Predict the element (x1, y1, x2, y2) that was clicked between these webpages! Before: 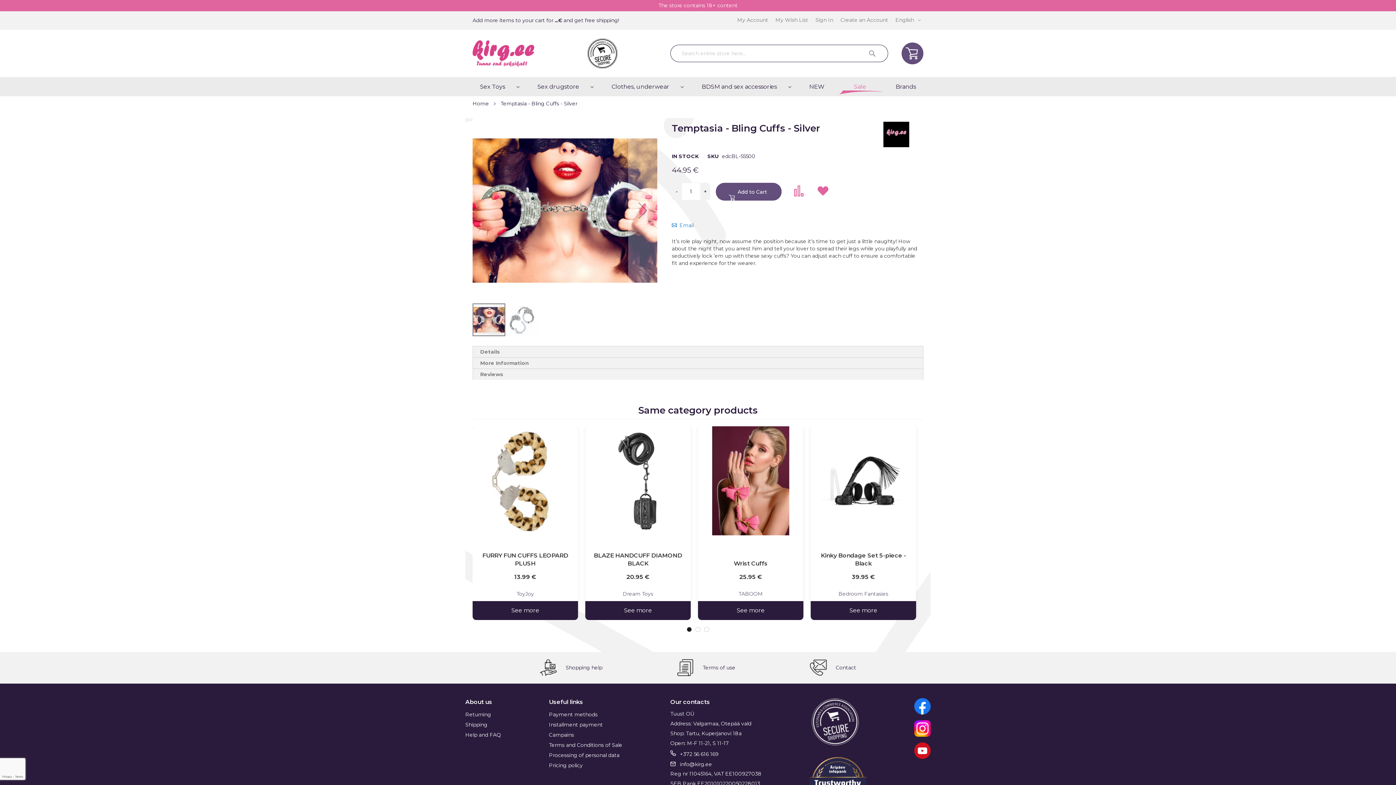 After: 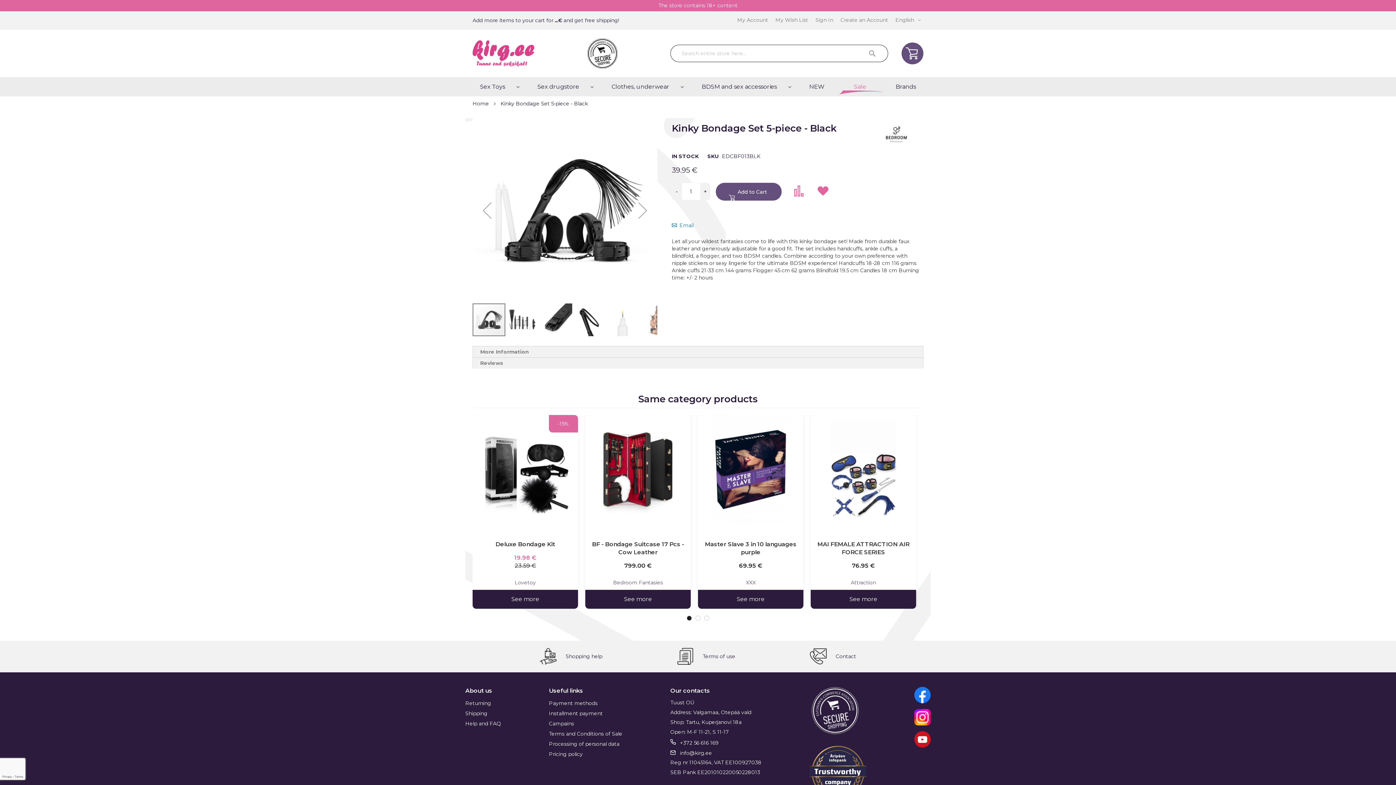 Action: bbox: (810, 392, 916, 503)